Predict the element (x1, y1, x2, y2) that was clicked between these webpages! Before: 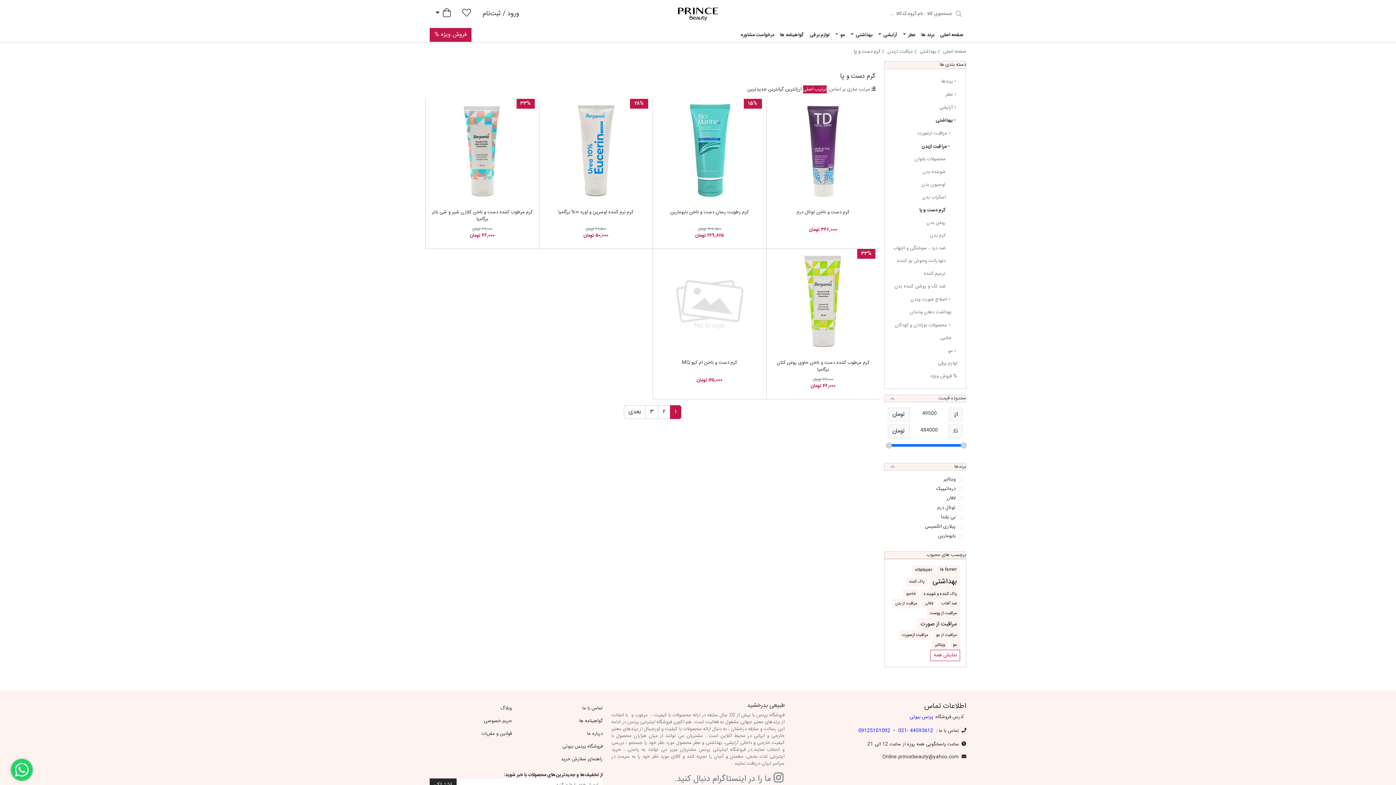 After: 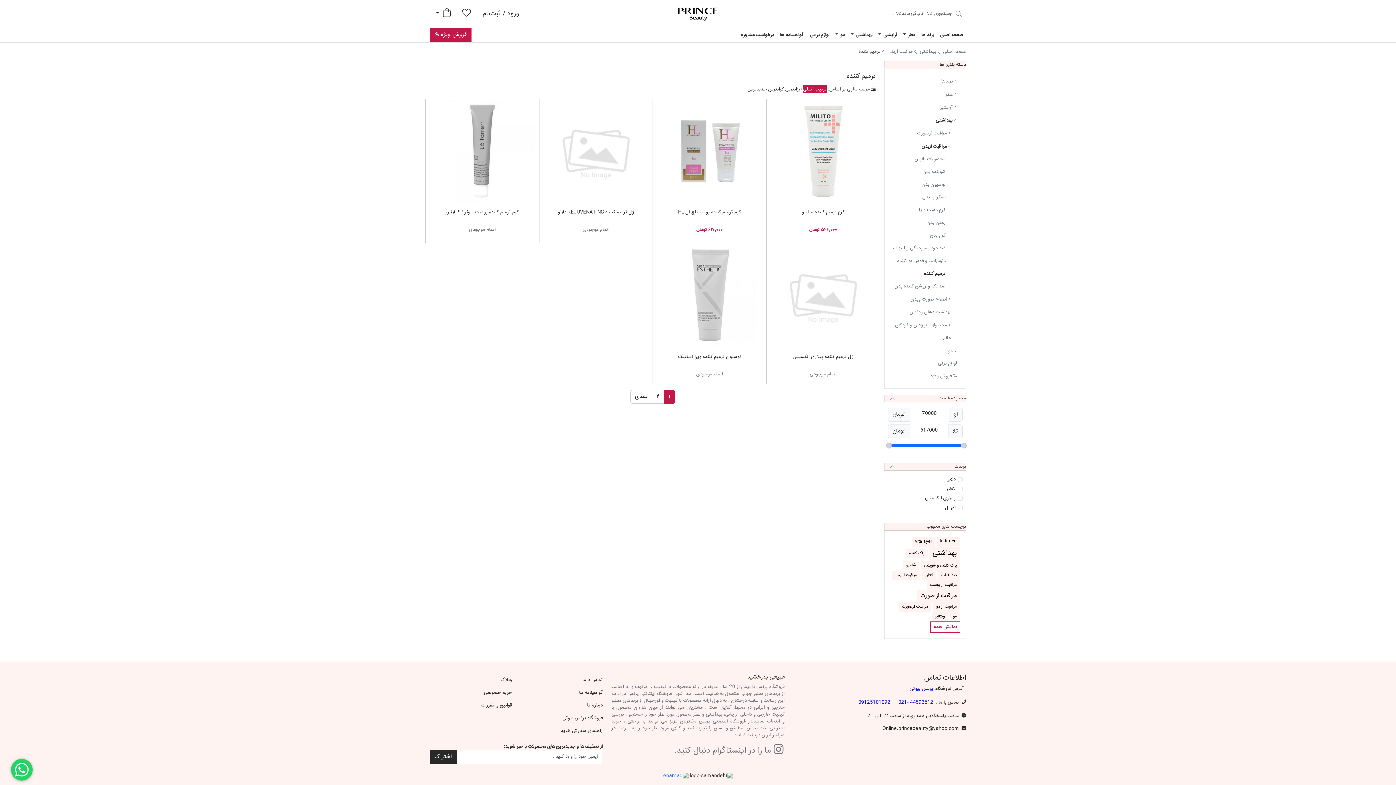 Action: label: ترمیم کننده bbox: (890, 267, 948, 280)